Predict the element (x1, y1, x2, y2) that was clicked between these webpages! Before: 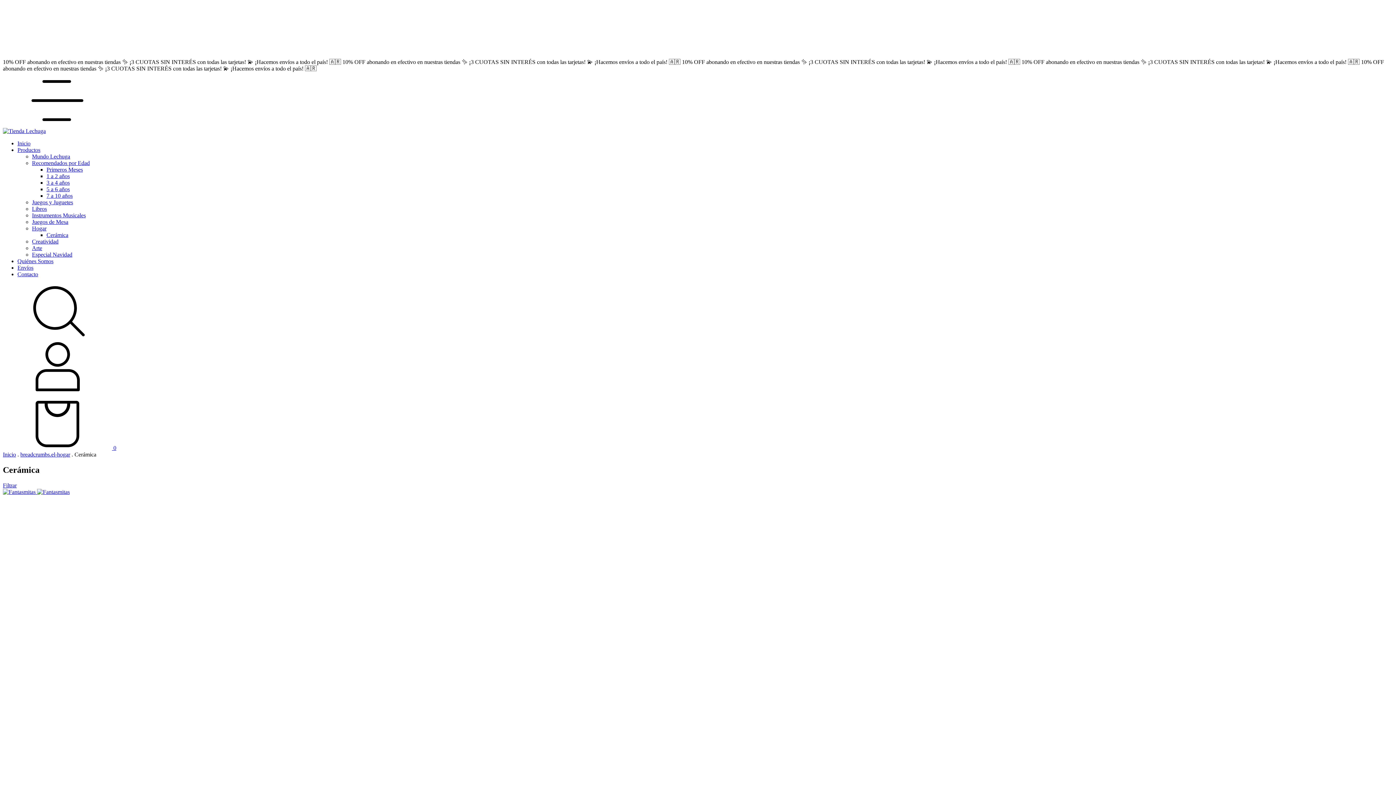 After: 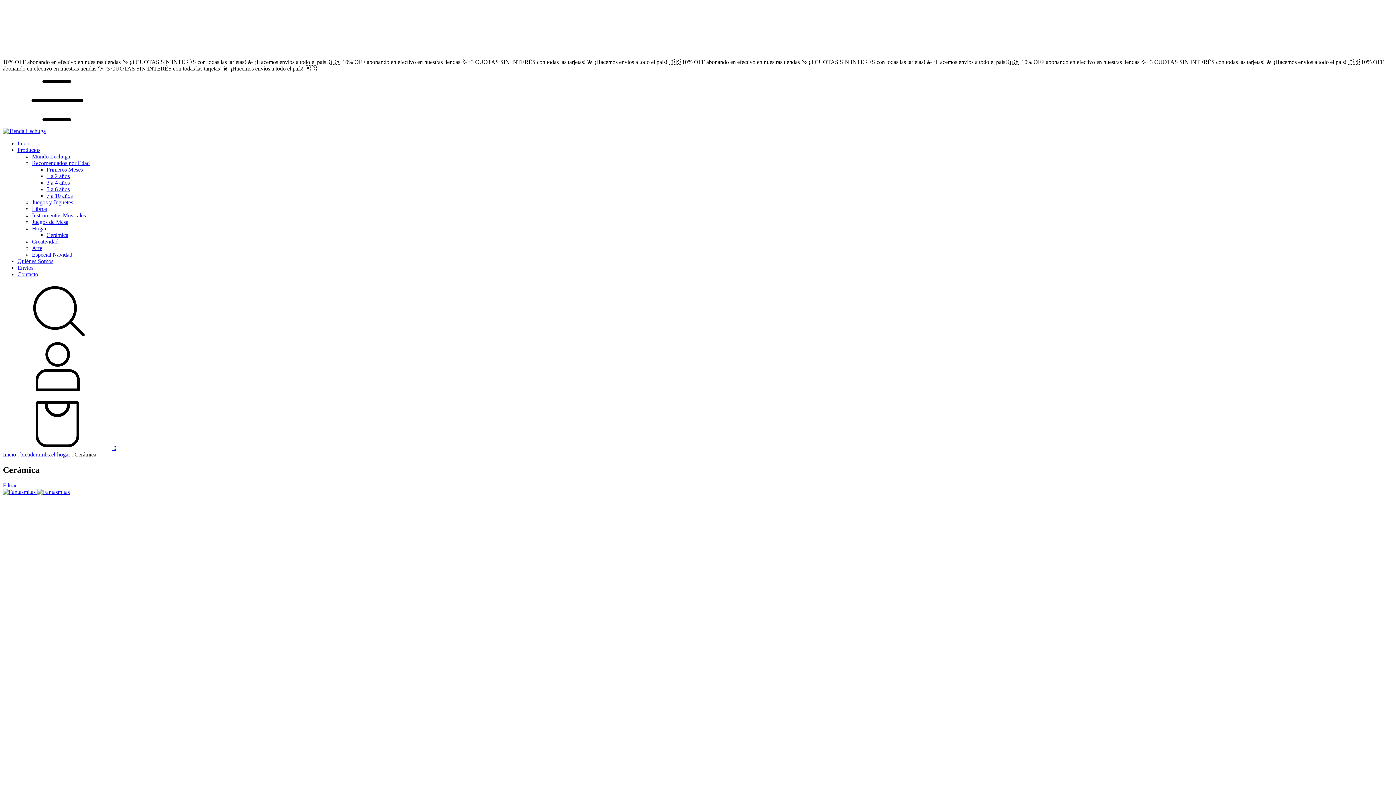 Action: label:  0 bbox: (2, 445, 116, 451)